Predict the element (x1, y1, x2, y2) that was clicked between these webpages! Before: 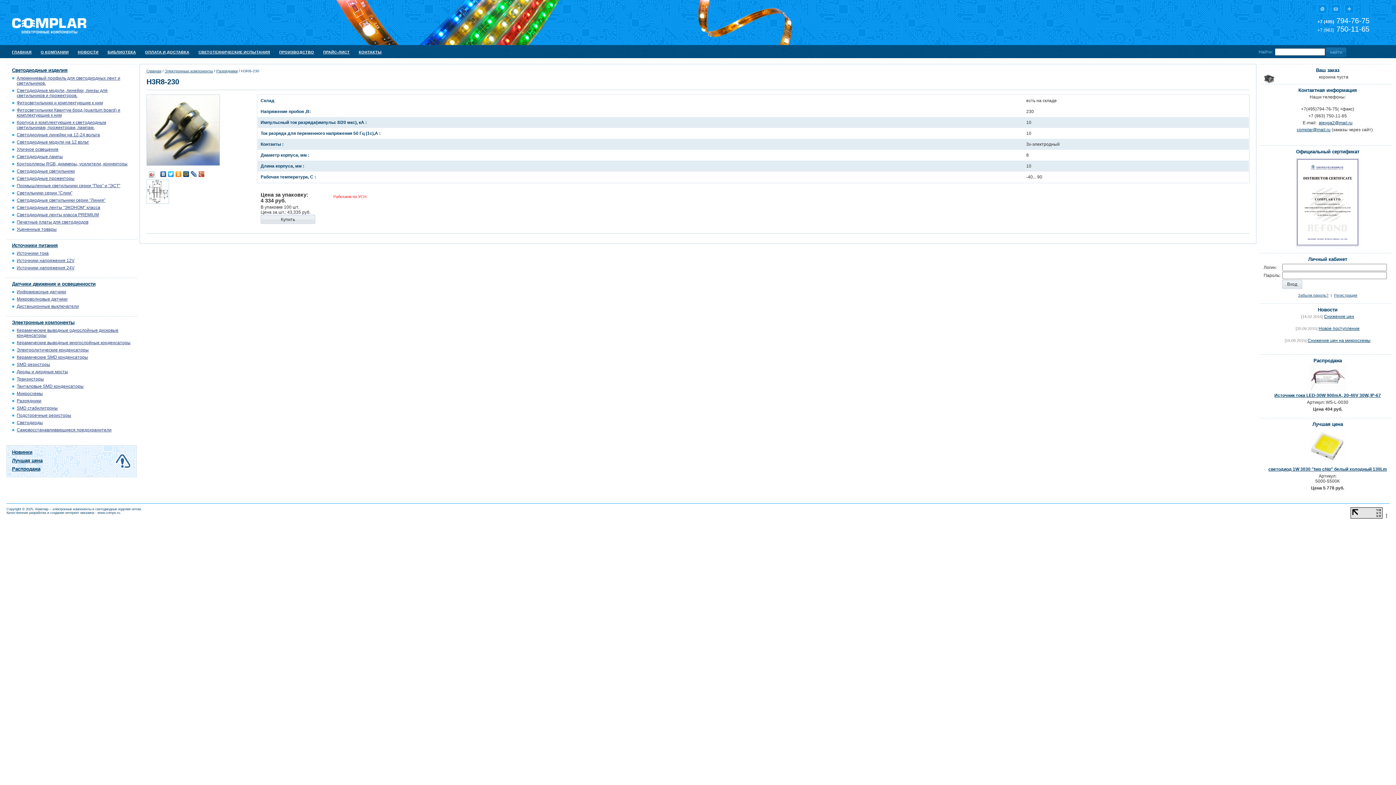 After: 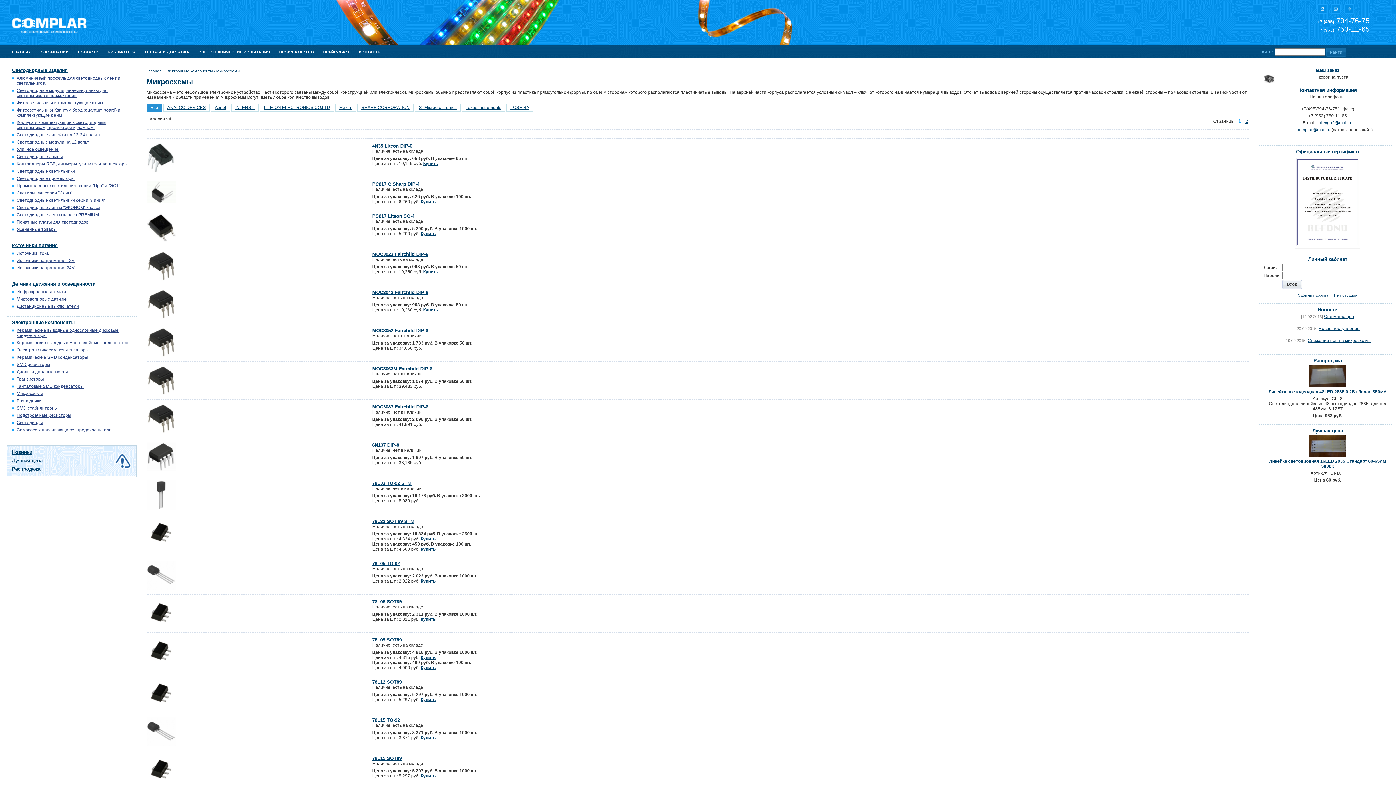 Action: bbox: (16, 391, 42, 396) label: Микросхемы